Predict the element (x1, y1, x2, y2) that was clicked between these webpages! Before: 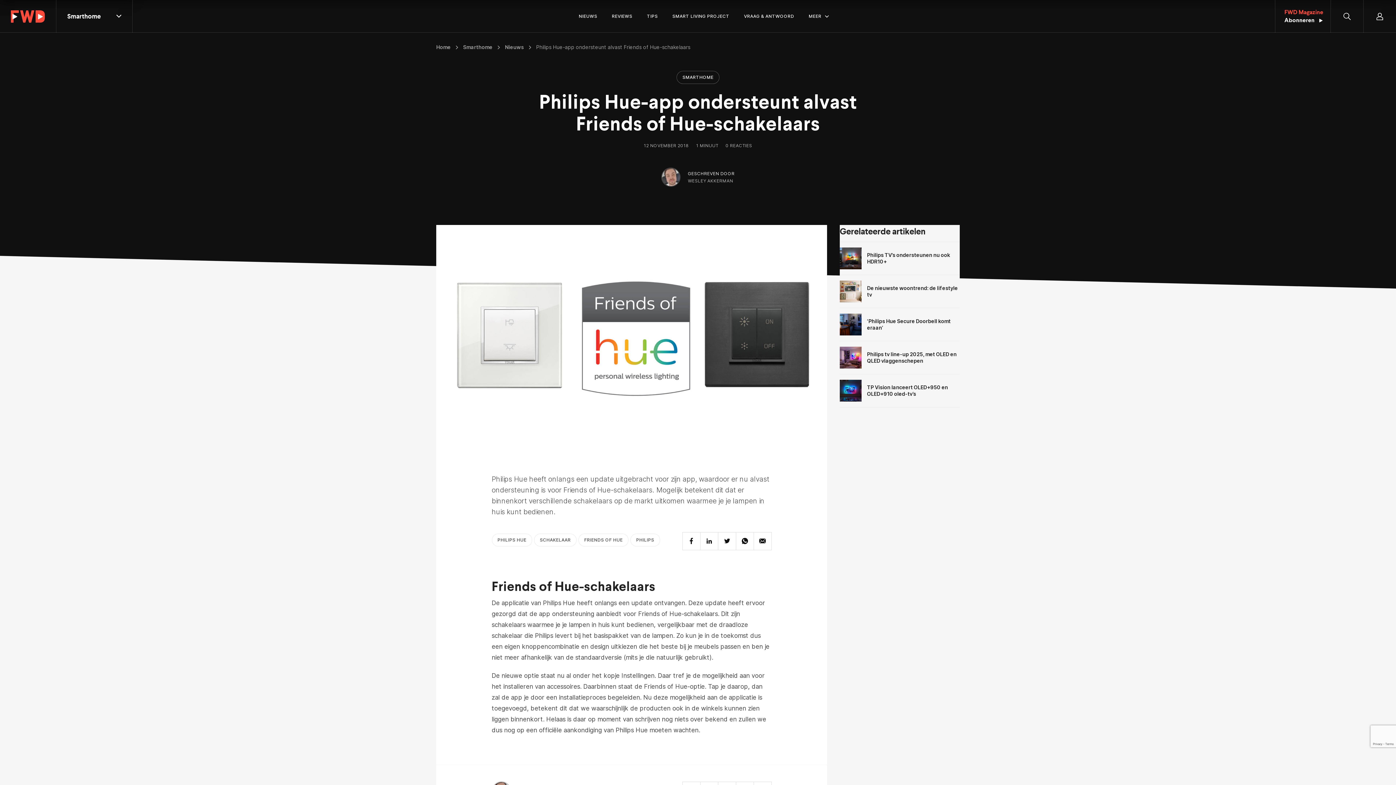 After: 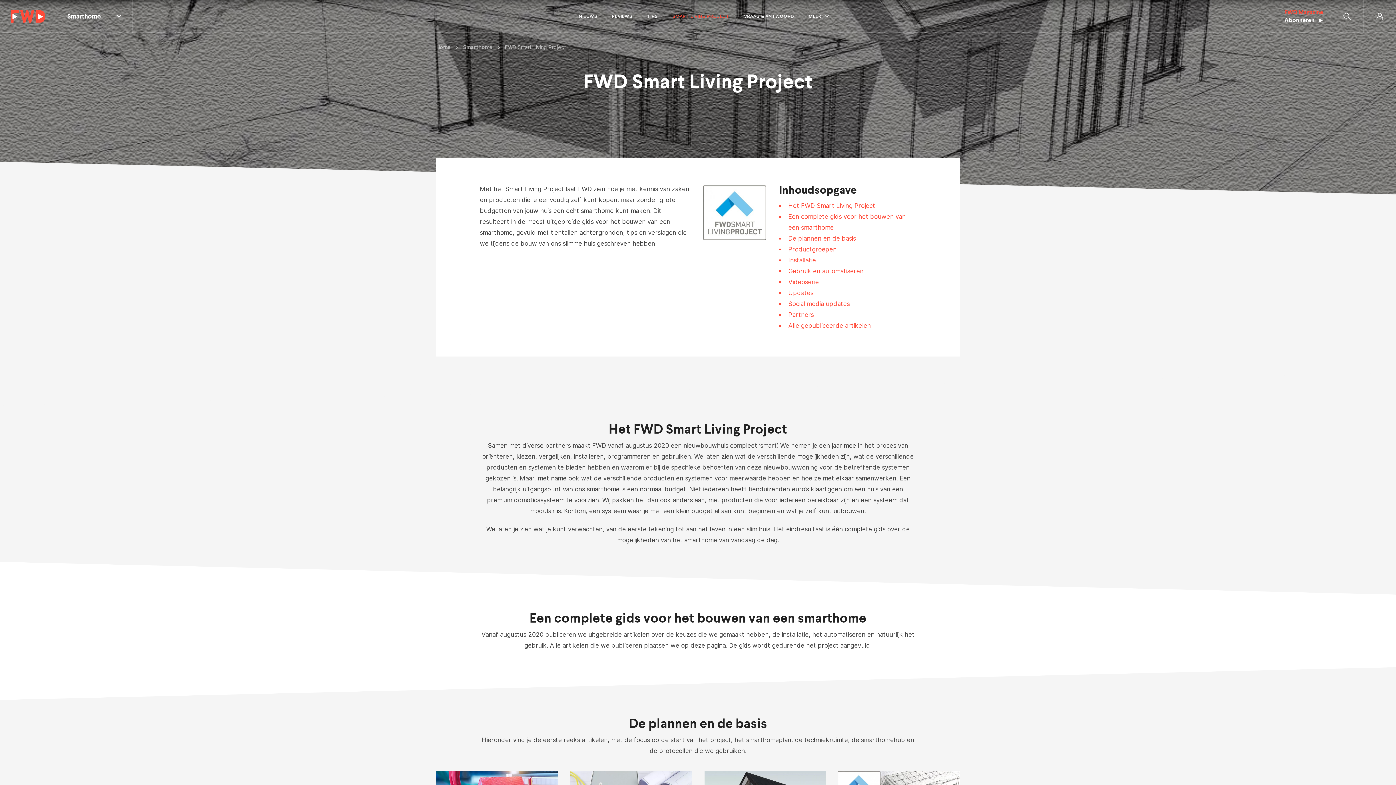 Action: bbox: (665, 0, 736, 32) label: SMART LIVING PROJECT